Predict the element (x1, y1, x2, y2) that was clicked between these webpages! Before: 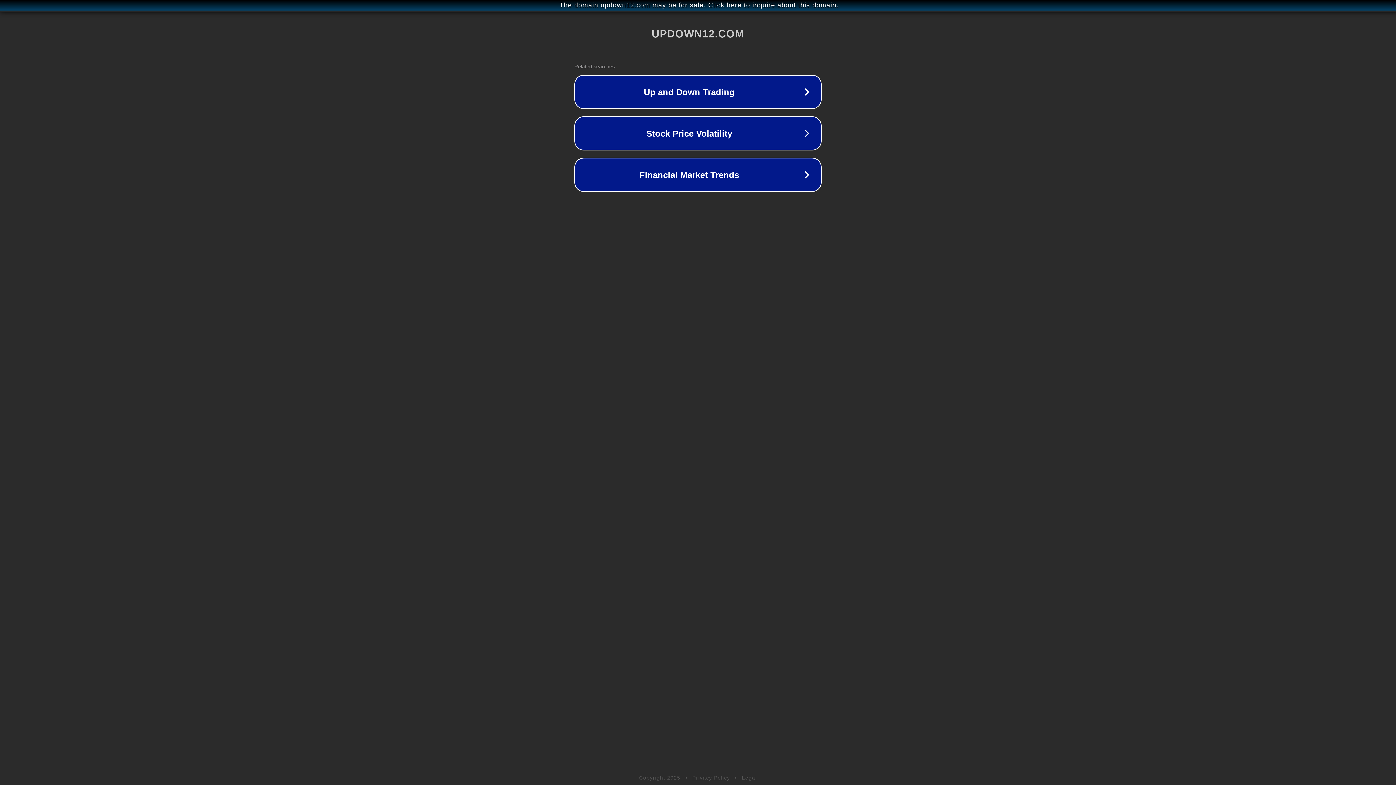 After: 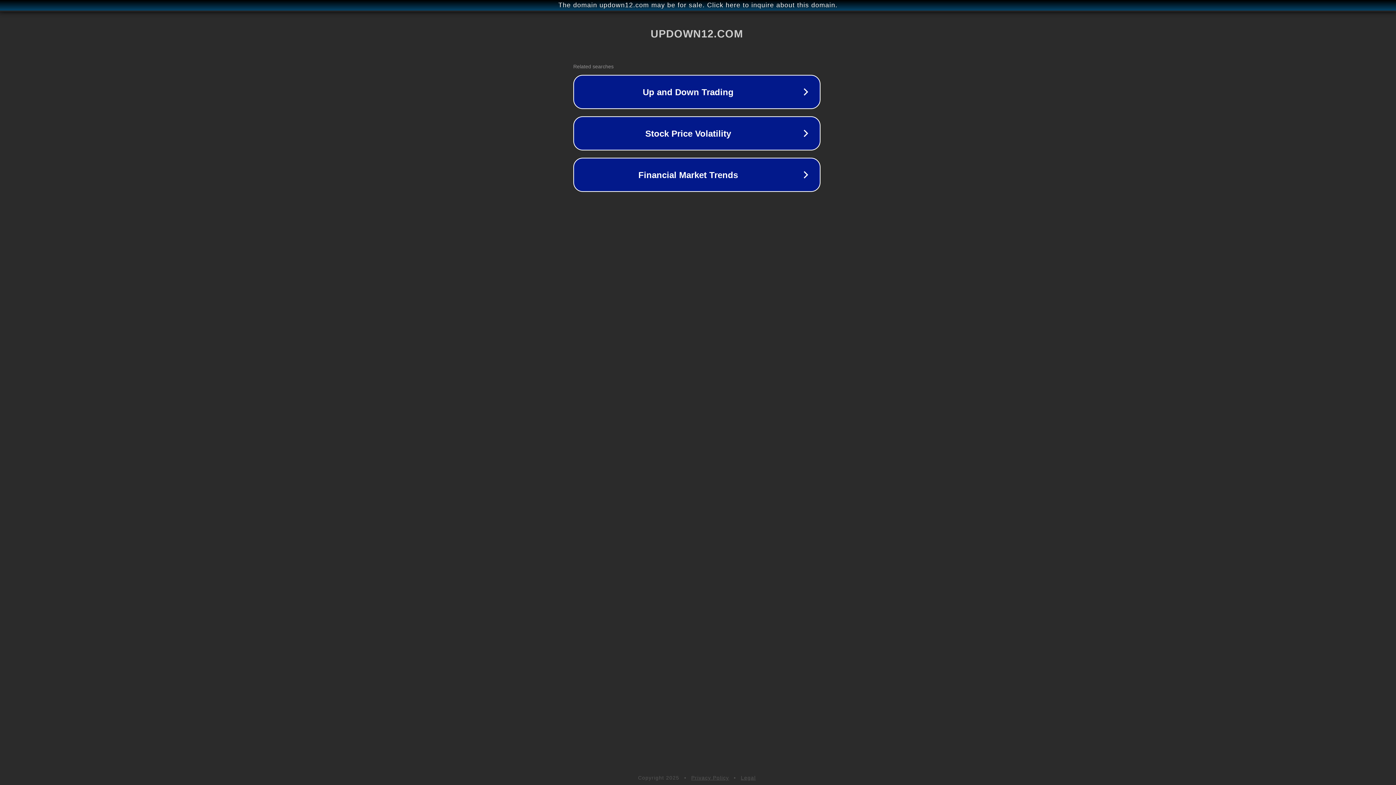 Action: bbox: (1, 1, 1397, 9) label: The domain updown12.com may be for sale. Click here to inquire about this domain.